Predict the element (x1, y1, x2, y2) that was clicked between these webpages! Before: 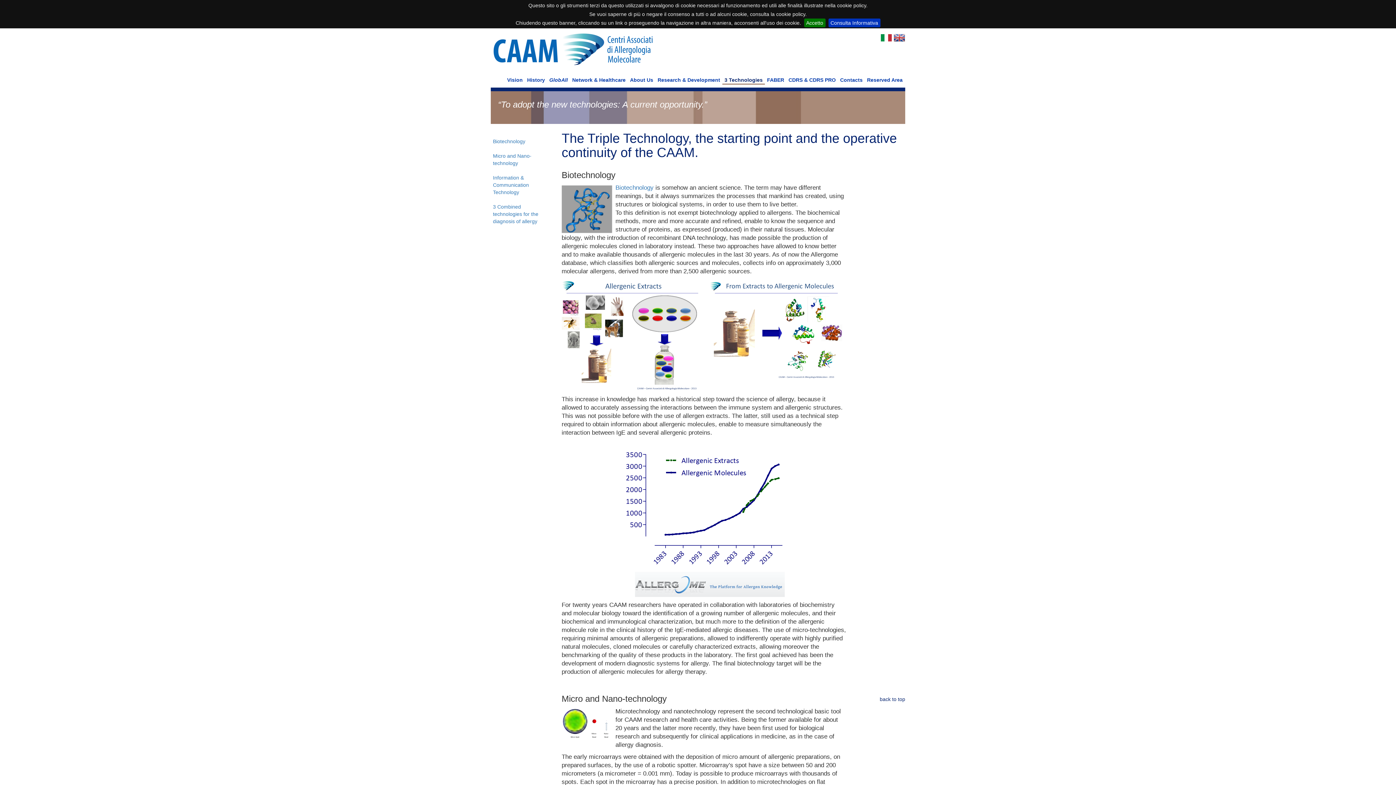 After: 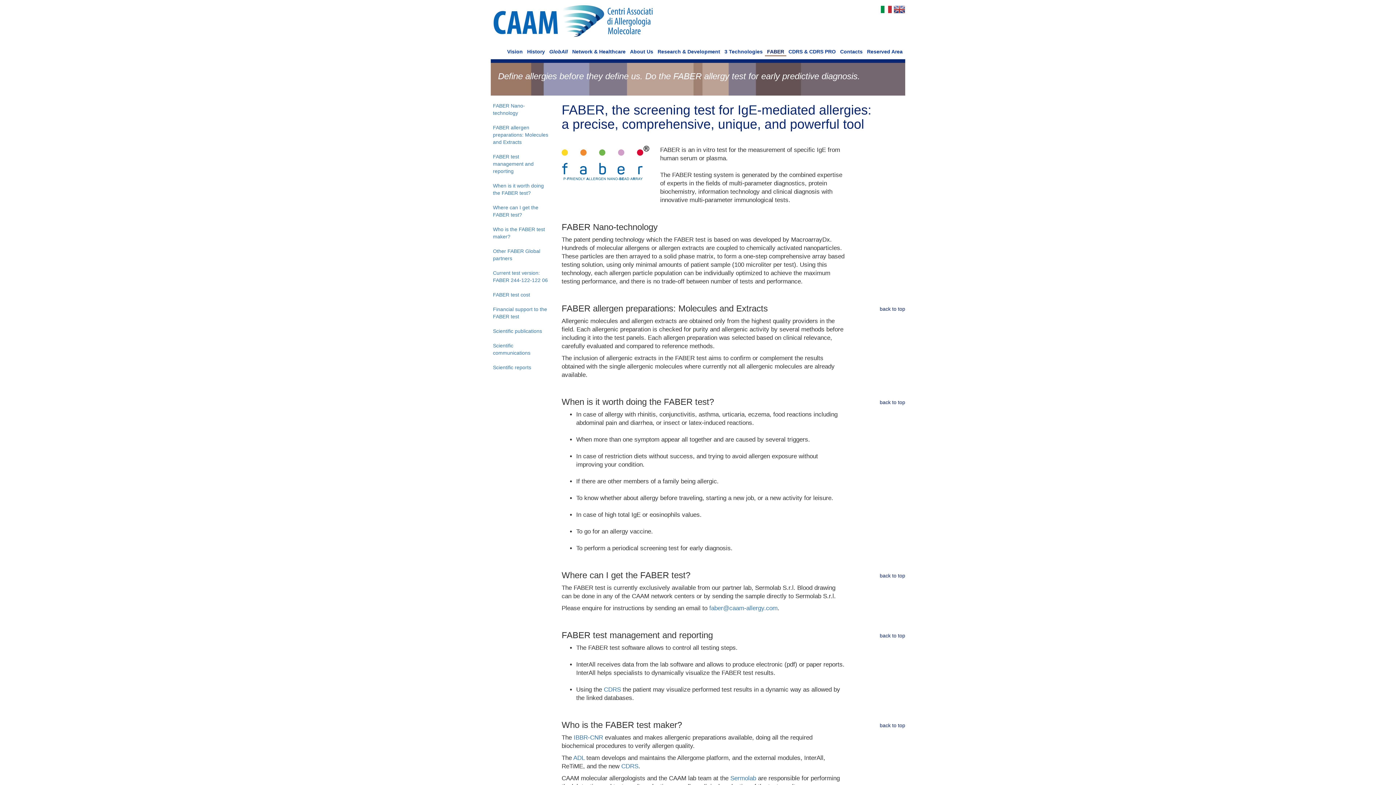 Action: label: FABER bbox: (765, 69, 786, 83)